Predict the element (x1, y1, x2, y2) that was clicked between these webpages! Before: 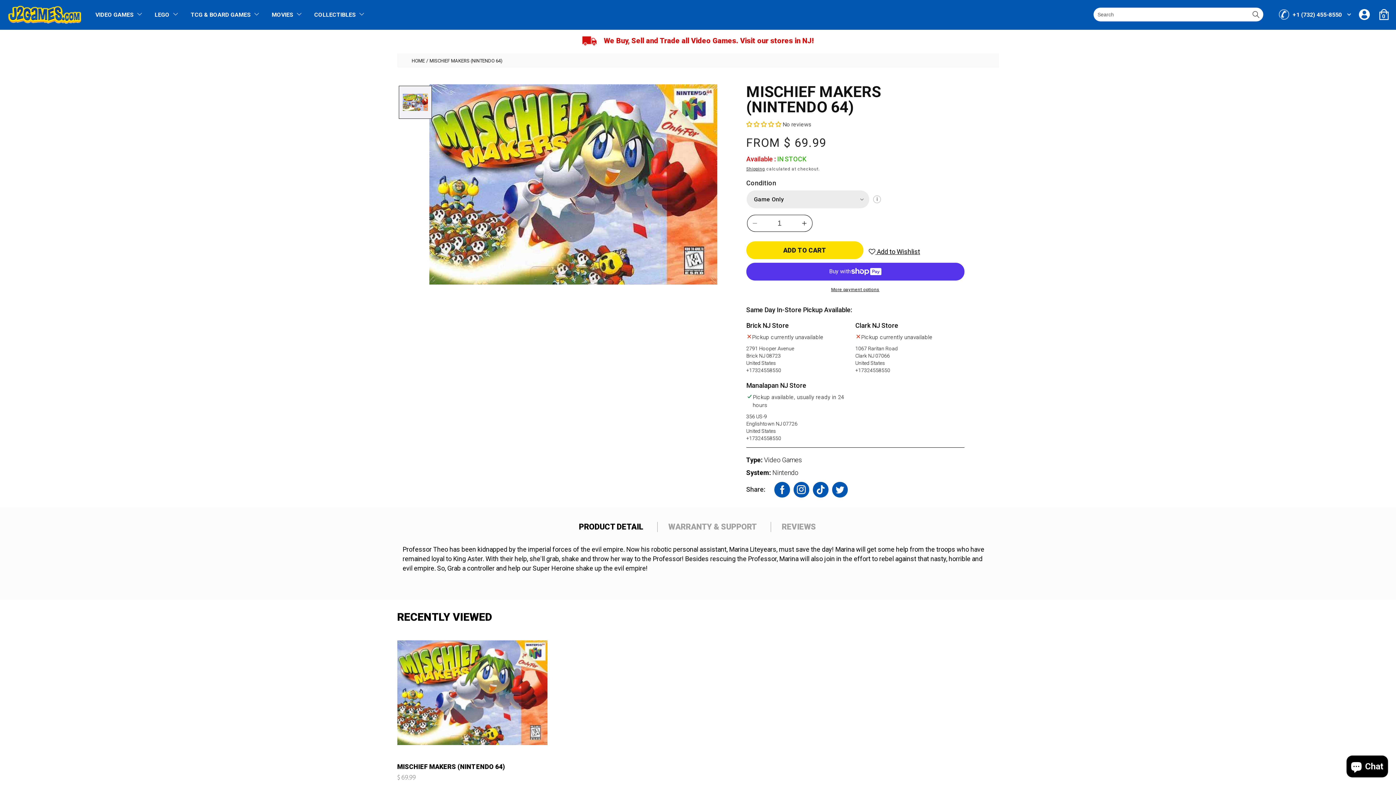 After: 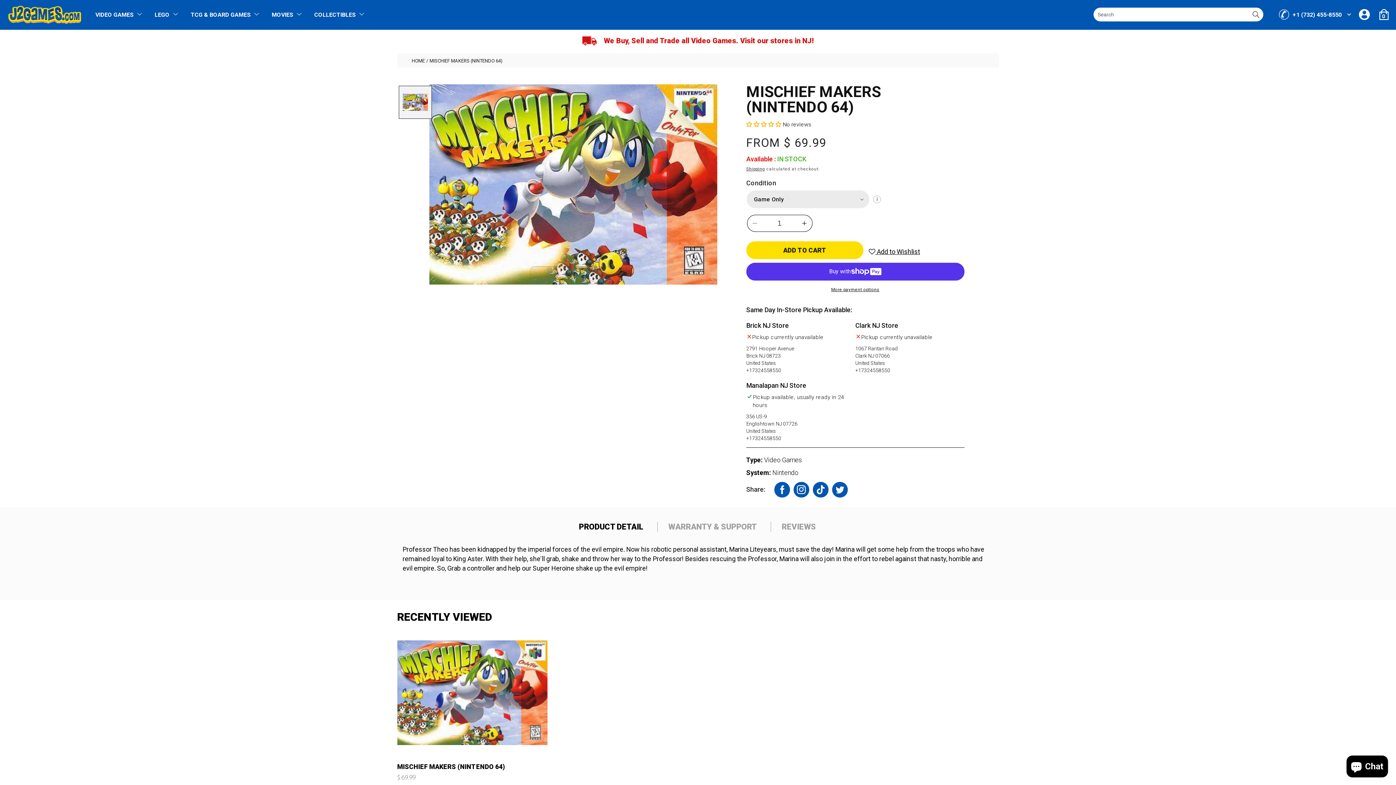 Action: bbox: (746, 214, 763, 232) label: Decrease quantity for Mischief Makers (Nintendo 64)